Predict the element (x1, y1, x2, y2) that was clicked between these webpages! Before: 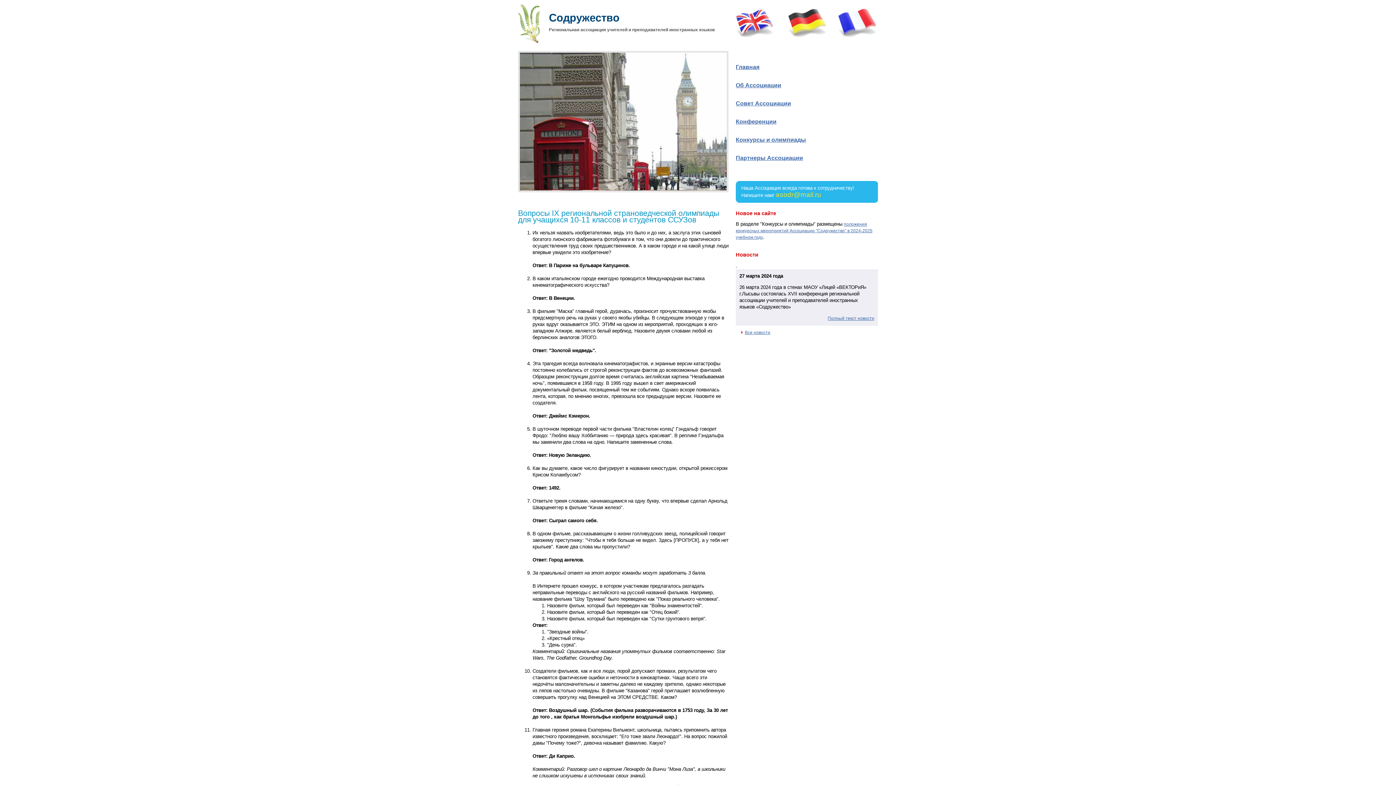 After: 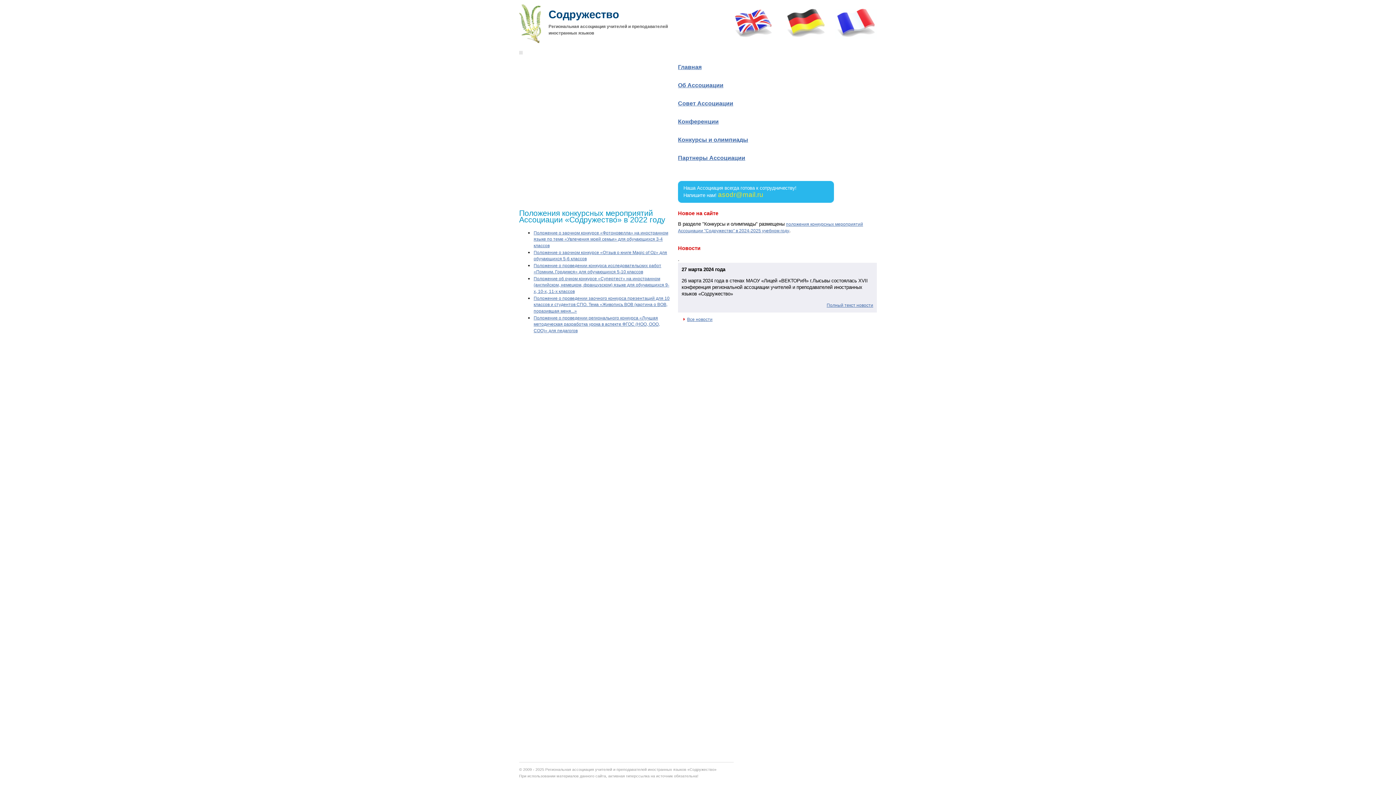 Action: label: положения конкурсных мероприятий Ассоциации "Содружество" в 2024-2025 учебном году bbox: (736, 221, 872, 240)